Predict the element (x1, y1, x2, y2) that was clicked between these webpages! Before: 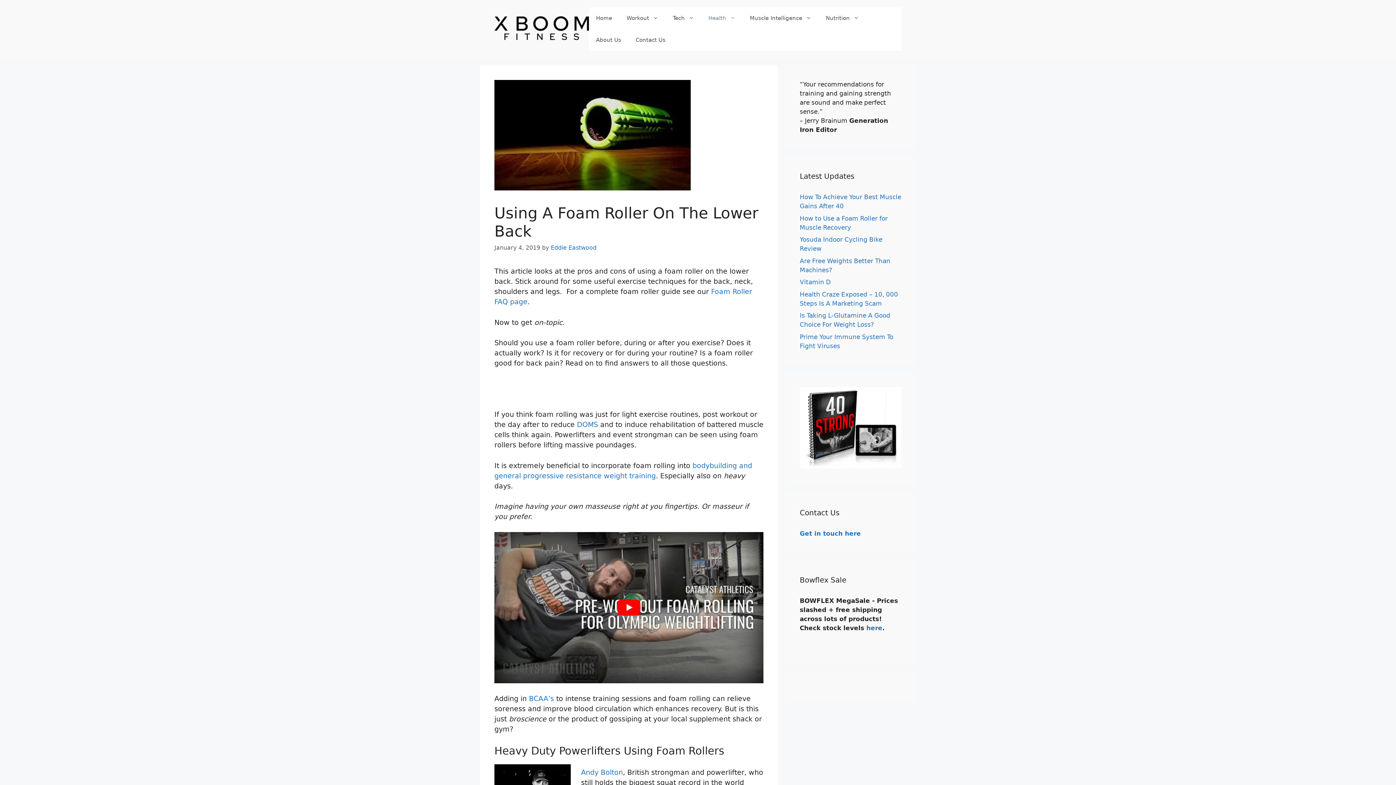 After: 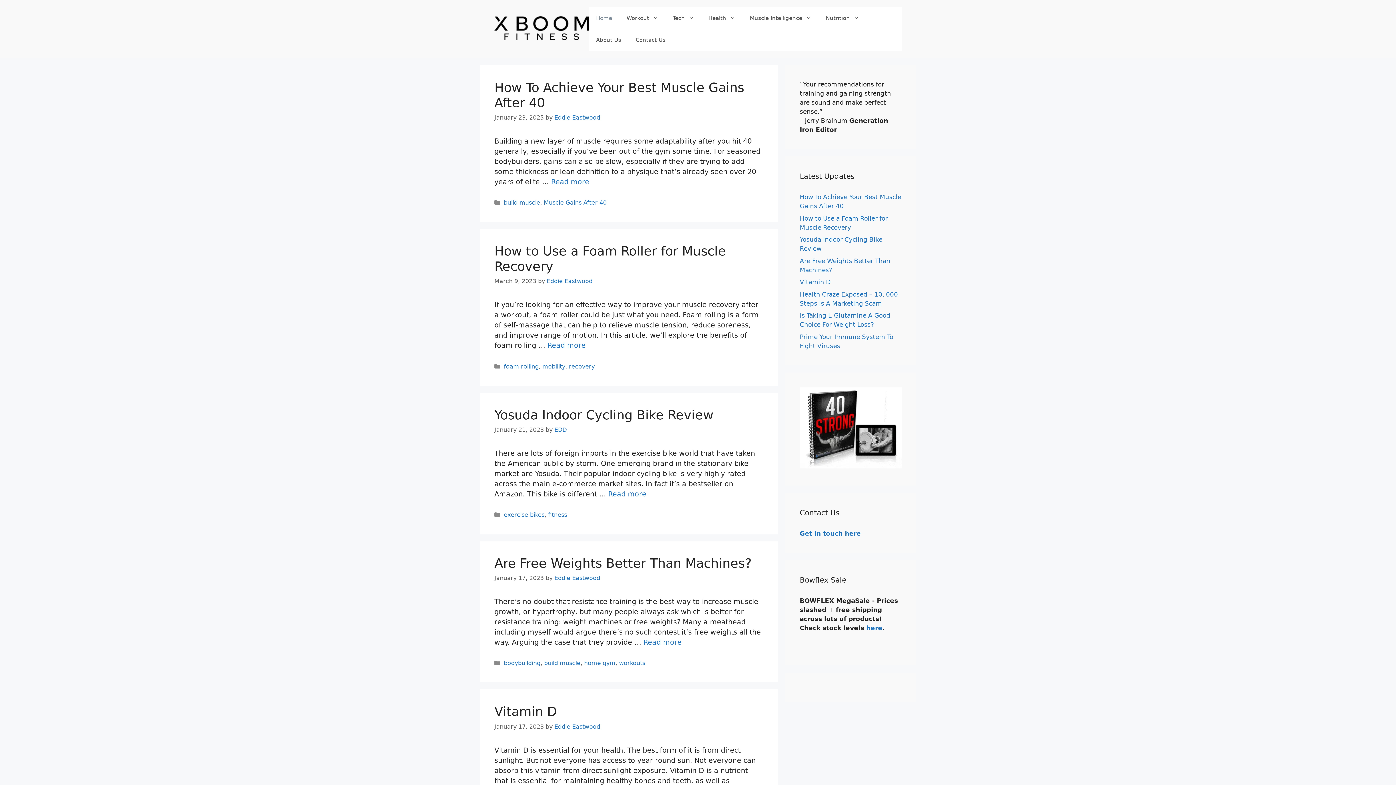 Action: bbox: (494, 33, 588, 41)